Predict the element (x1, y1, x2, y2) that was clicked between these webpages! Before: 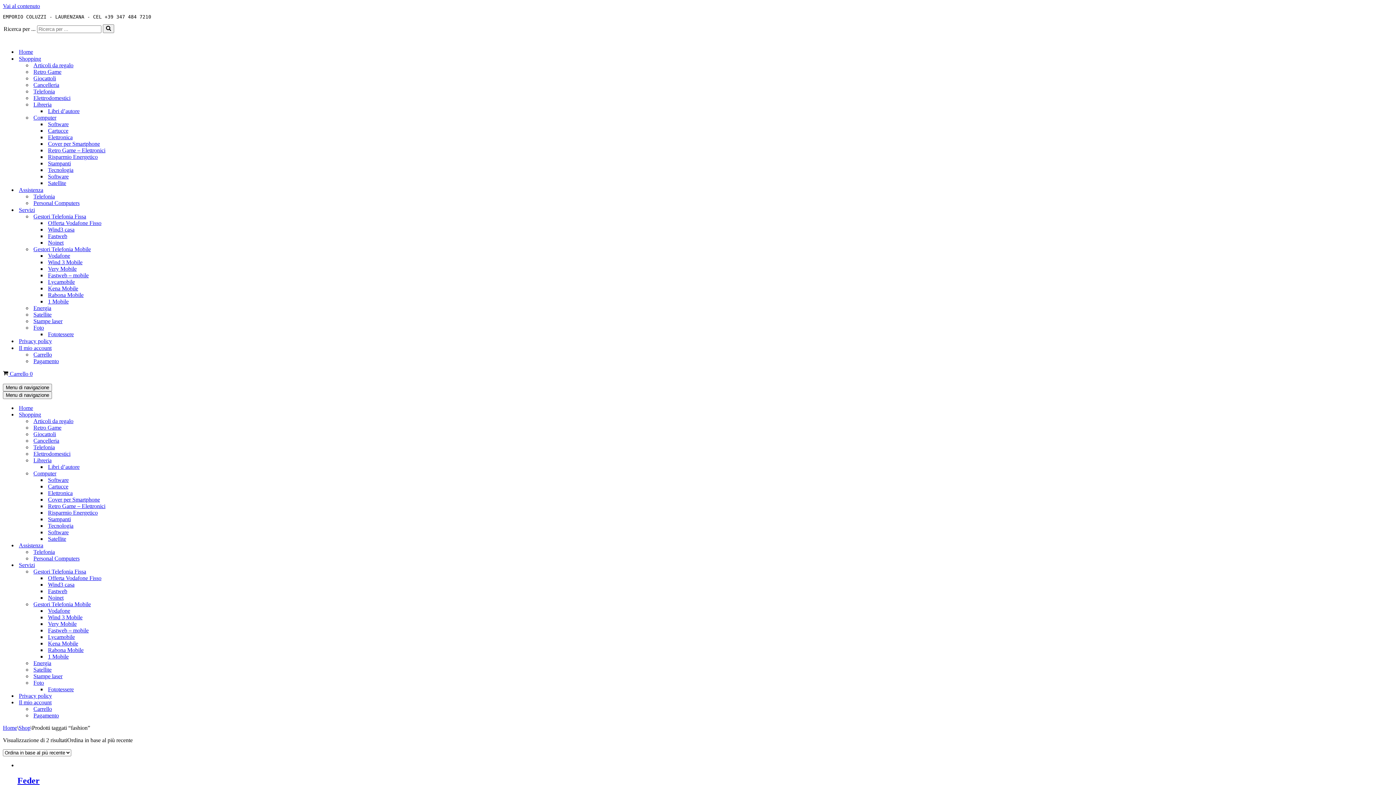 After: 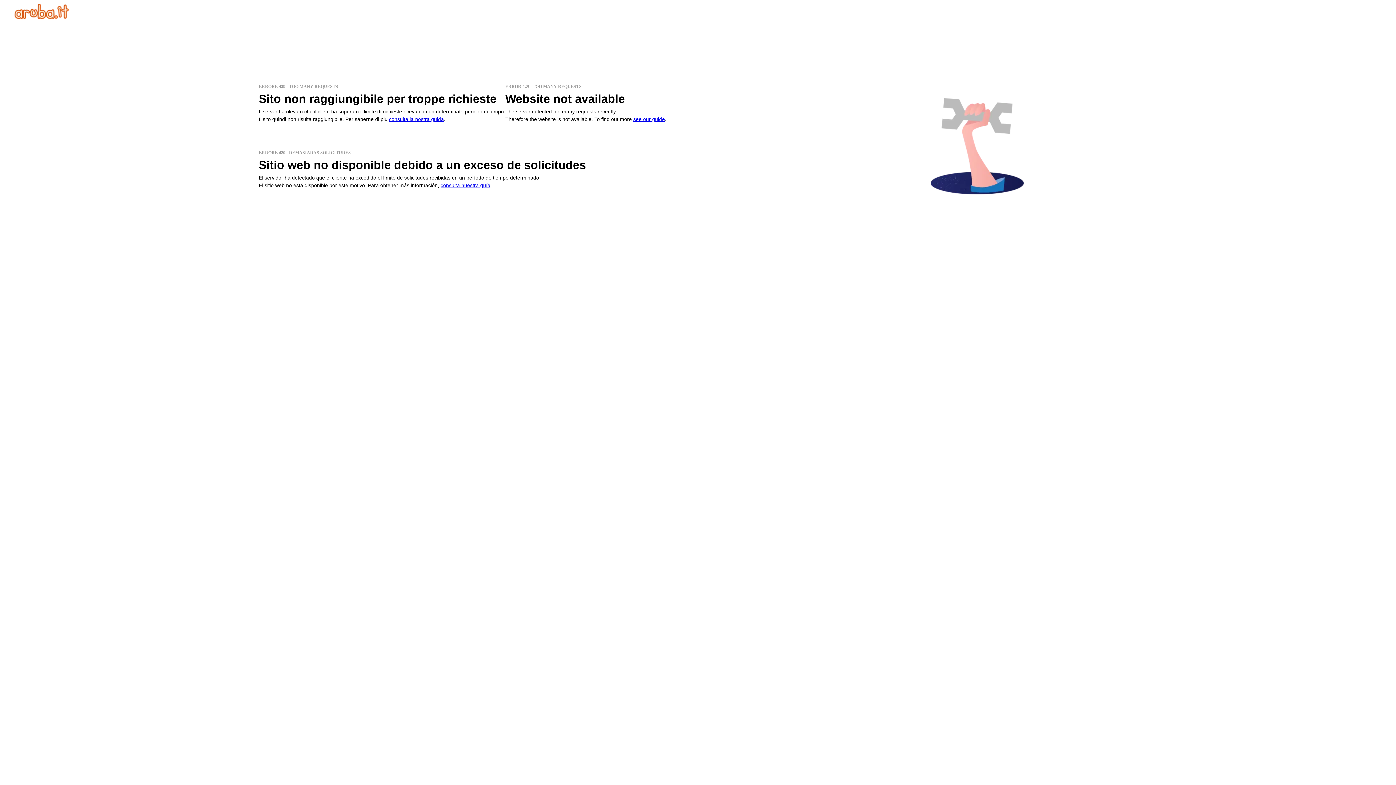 Action: label: Cerca bbox: (102, 24, 114, 33)